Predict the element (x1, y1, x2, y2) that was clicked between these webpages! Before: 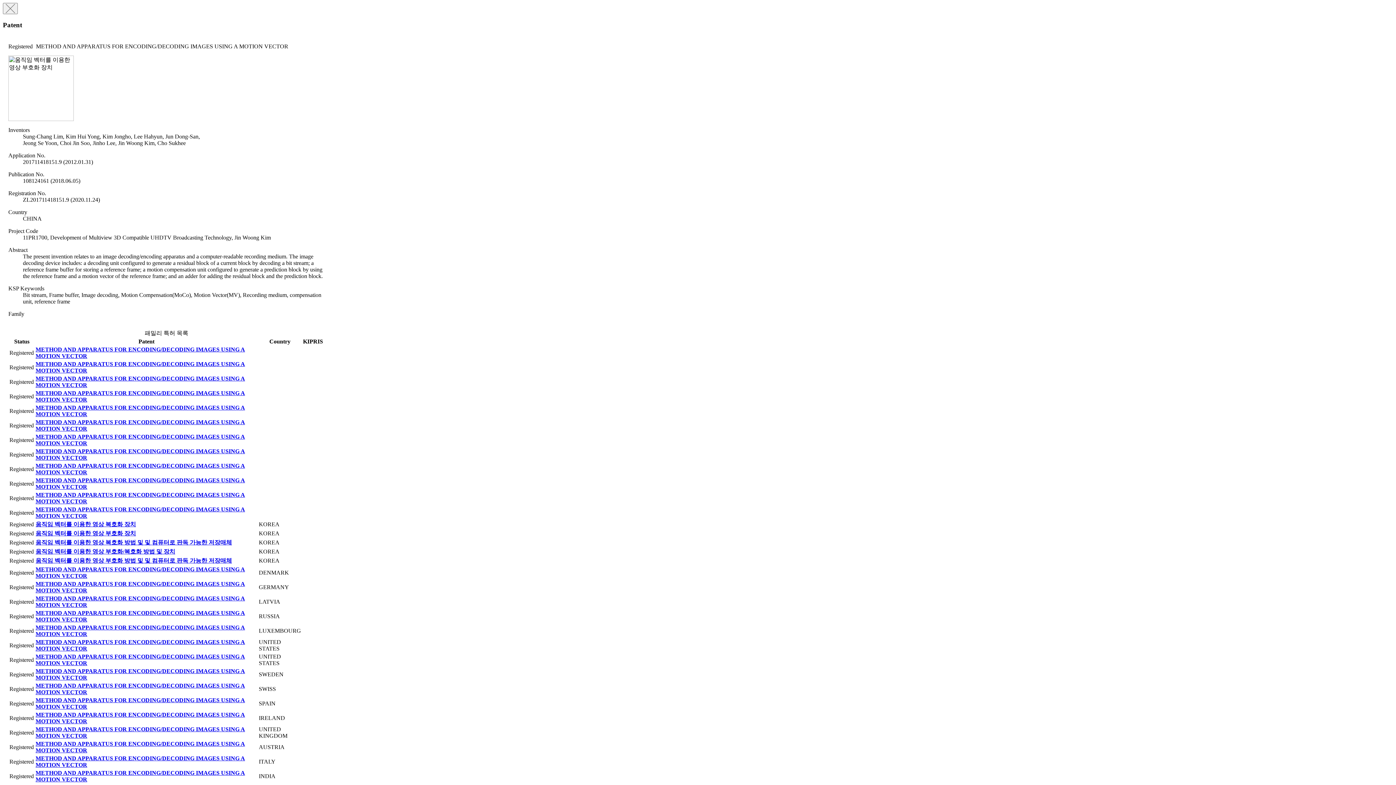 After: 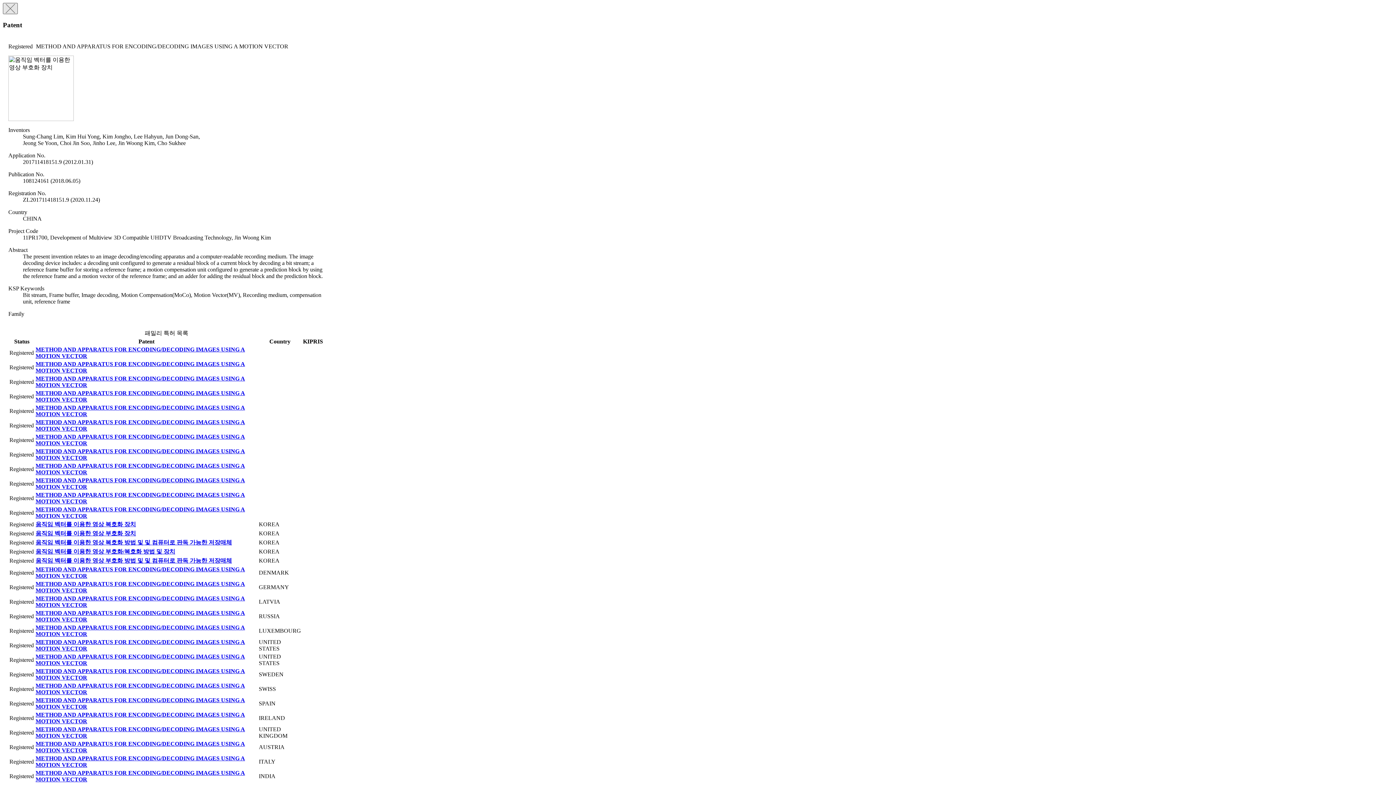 Action: bbox: (2, 2, 17, 14) label: Close